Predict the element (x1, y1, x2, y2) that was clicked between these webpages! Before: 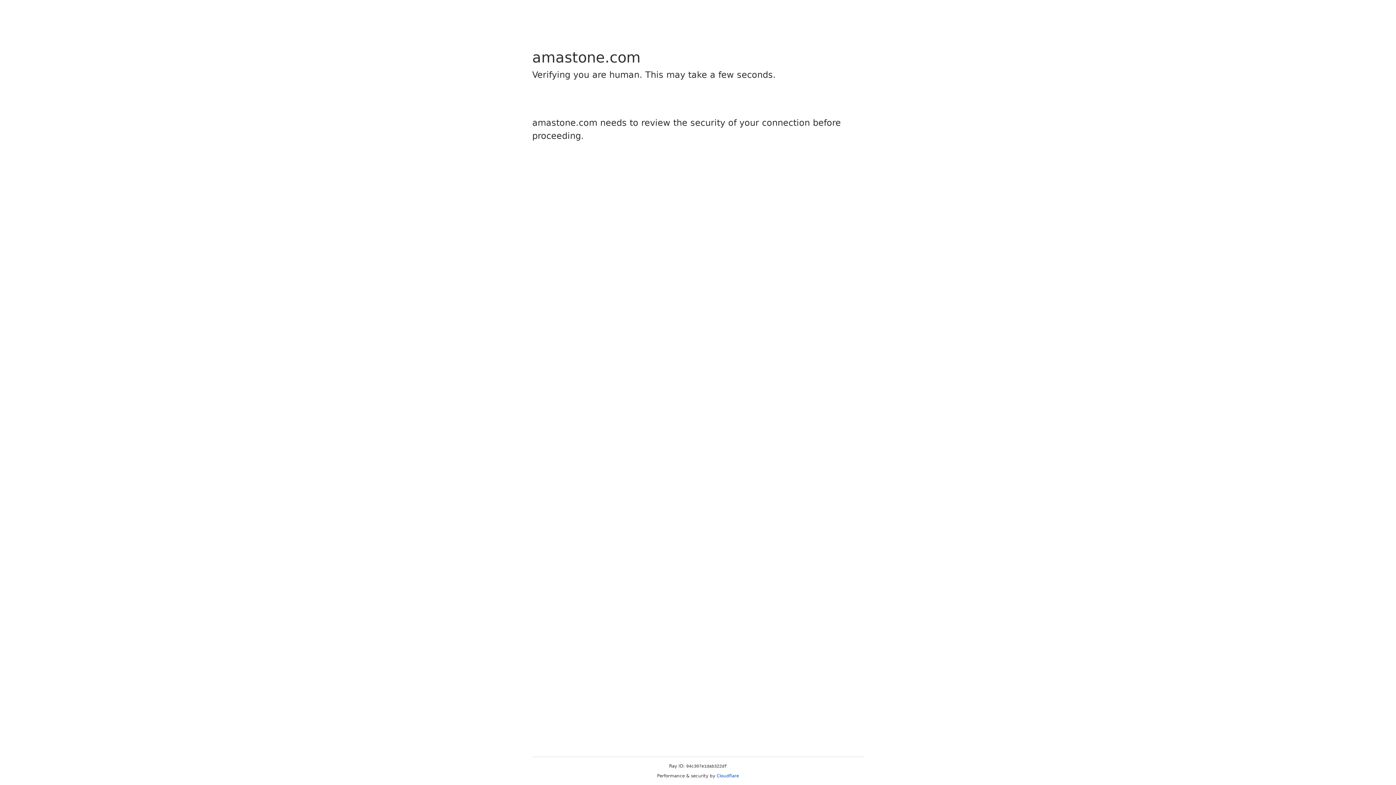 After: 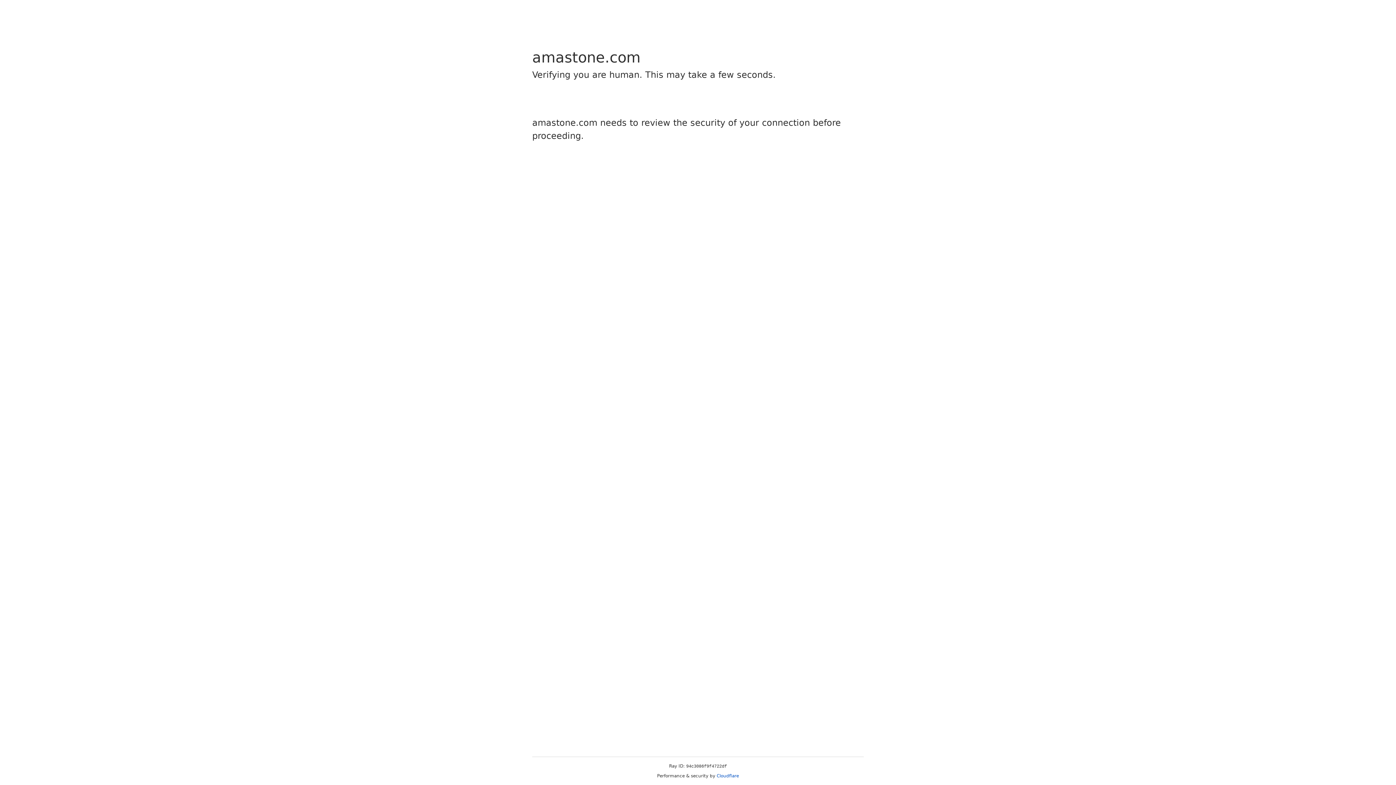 Action: bbox: (716, 773, 739, 778) label: Cloudflare